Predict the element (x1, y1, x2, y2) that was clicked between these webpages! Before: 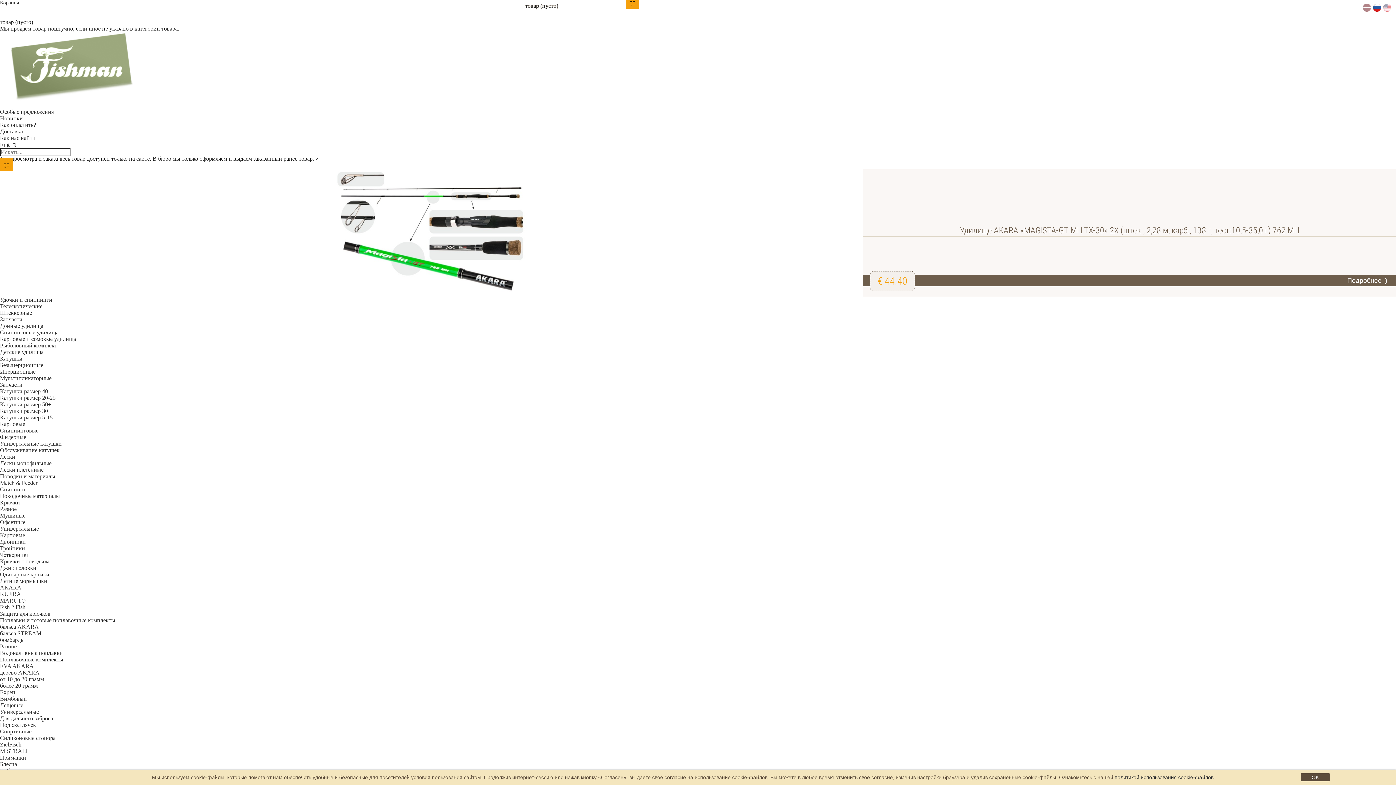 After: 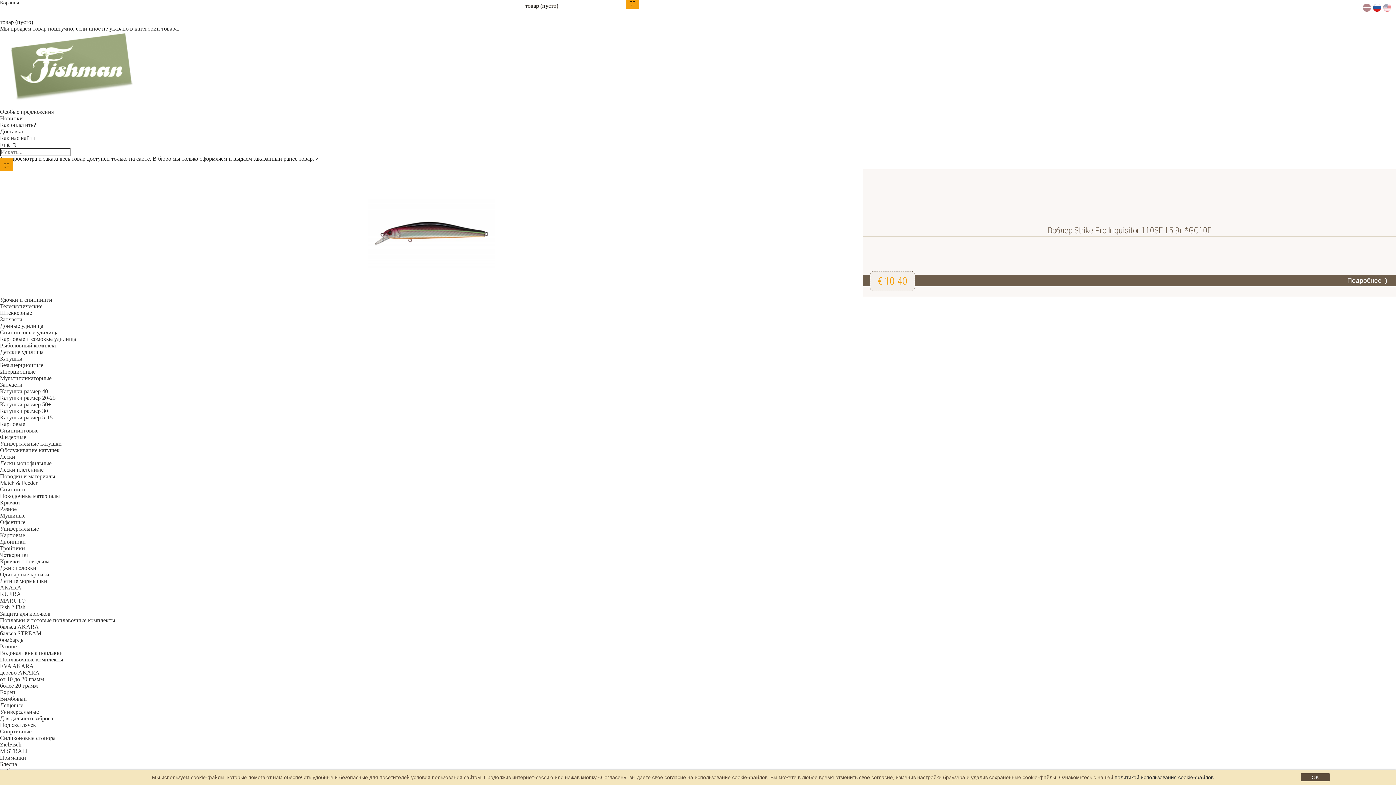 Action: bbox: (0, 643, 16, 649) label: Разное